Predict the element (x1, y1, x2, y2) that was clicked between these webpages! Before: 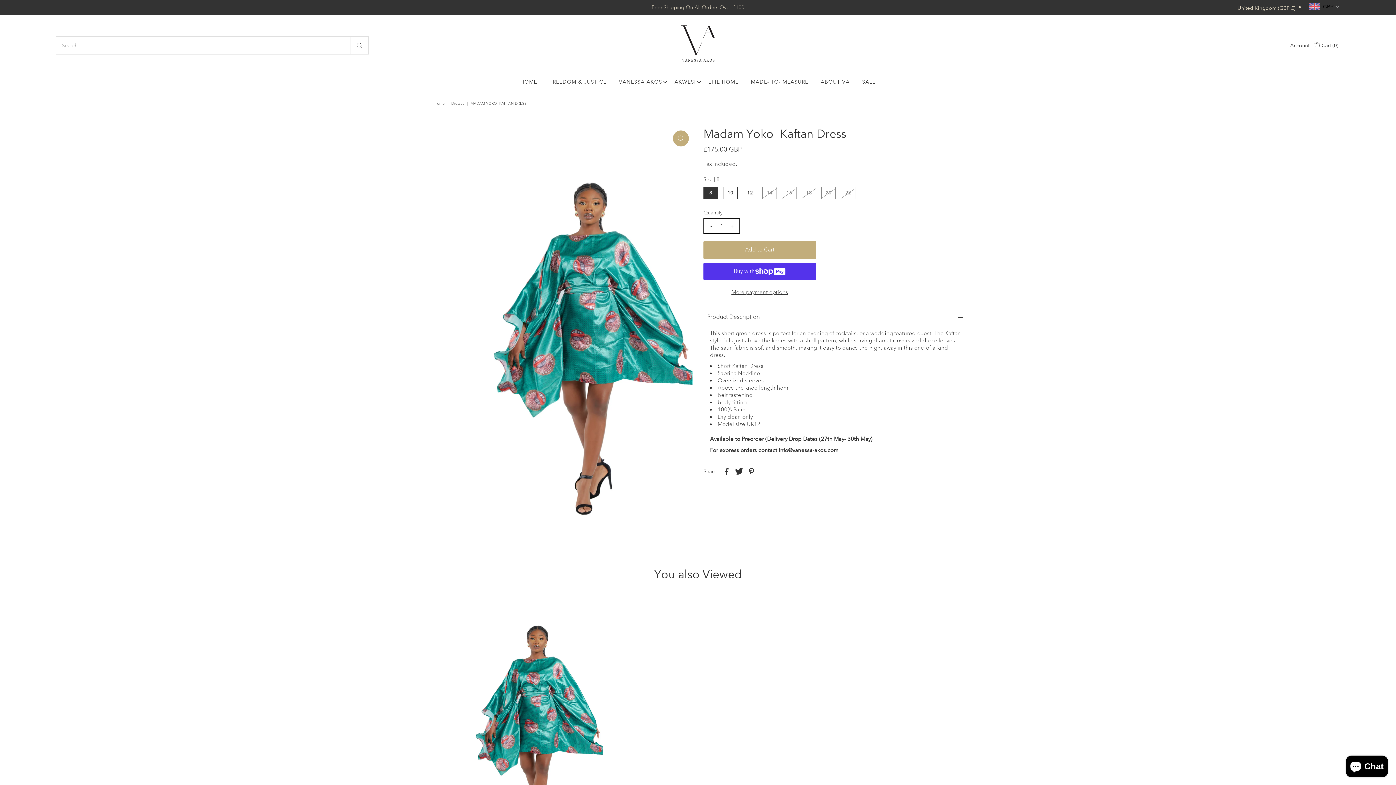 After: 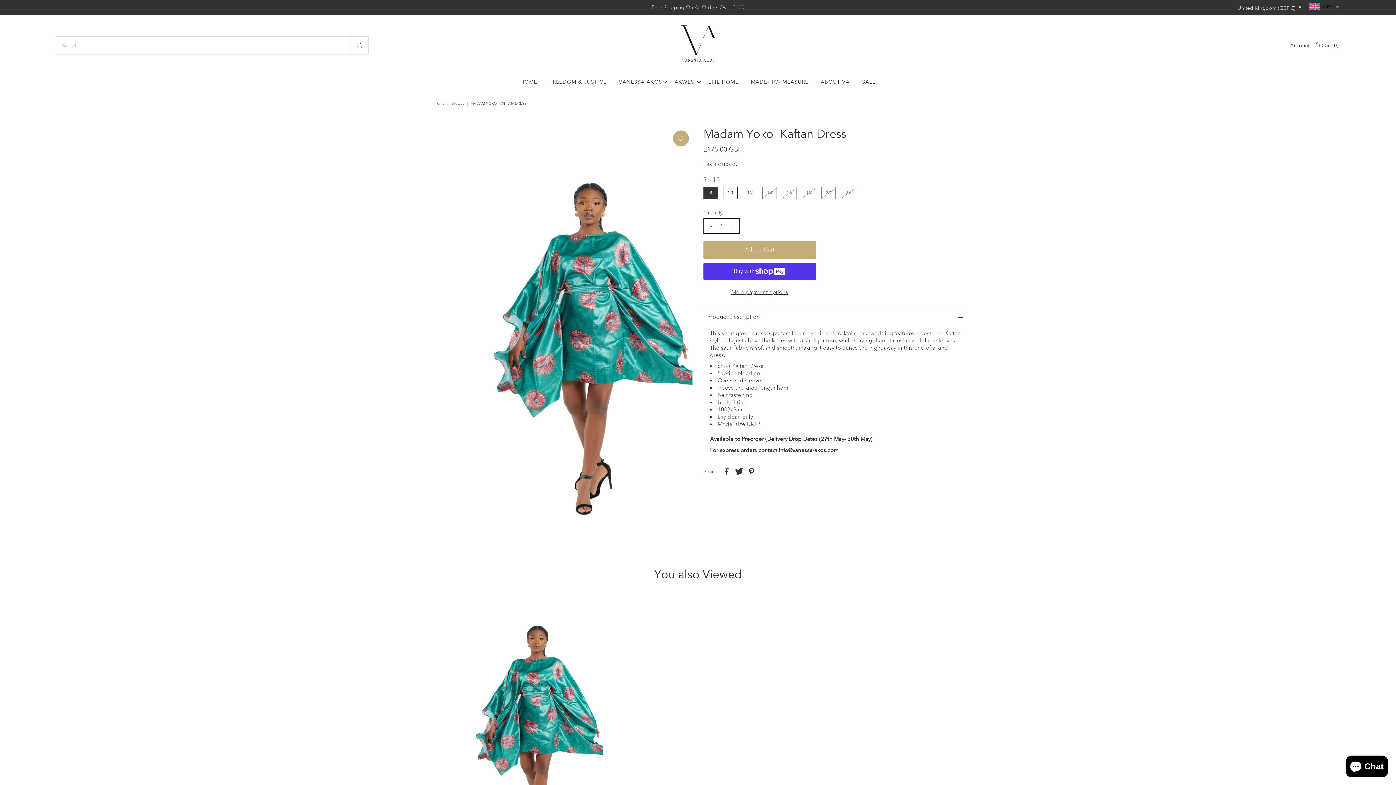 Action: bbox: (434, 590, 603, 843)